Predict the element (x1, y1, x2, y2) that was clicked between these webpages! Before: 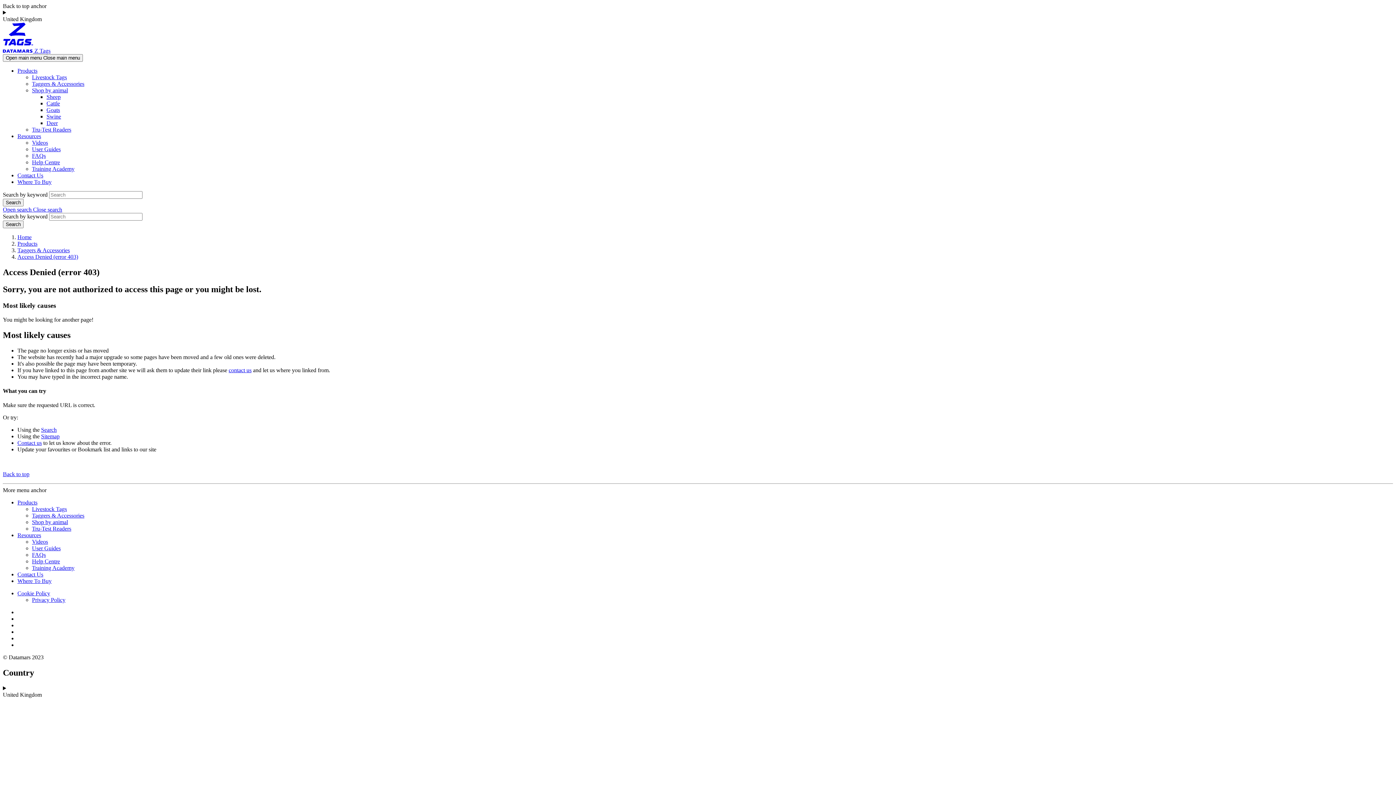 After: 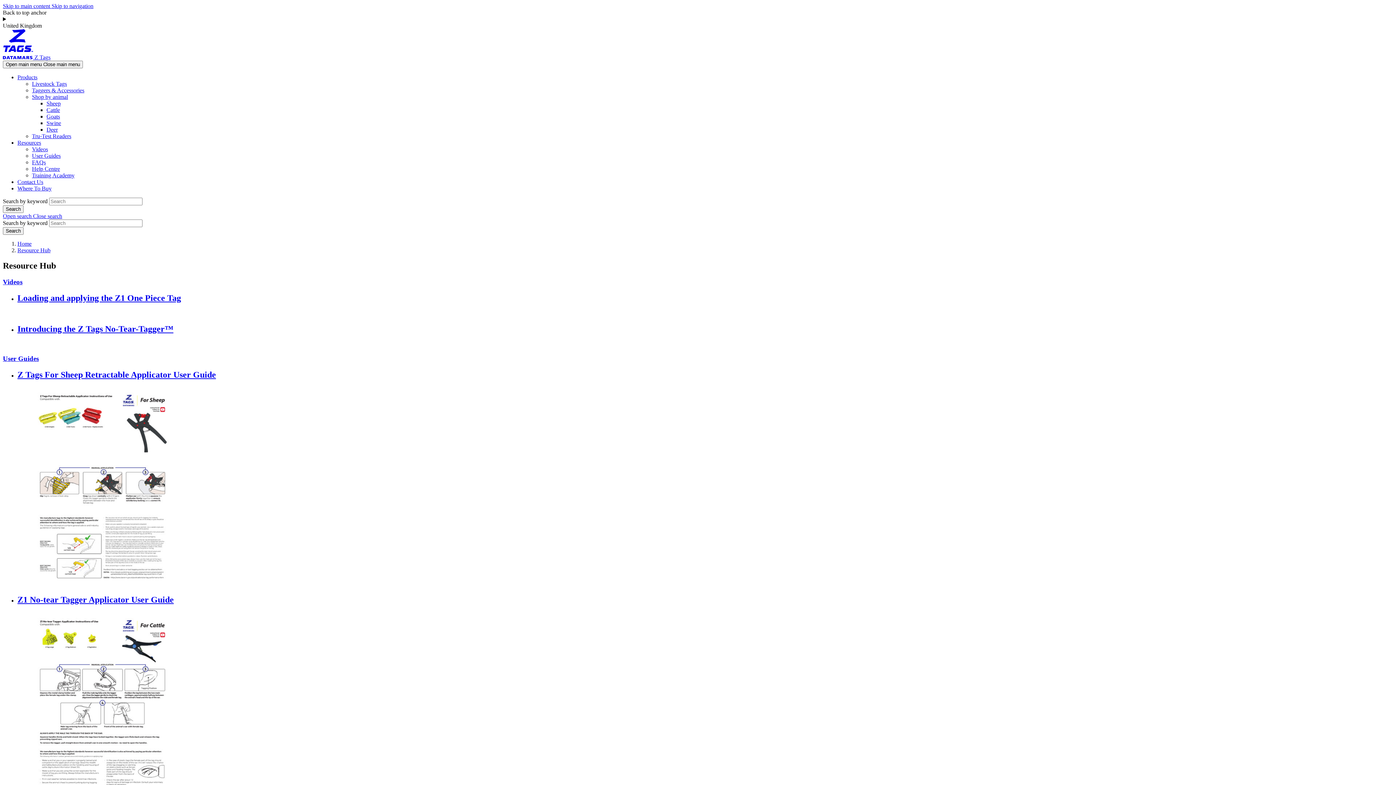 Action: bbox: (17, 133, 41, 139) label: Resources